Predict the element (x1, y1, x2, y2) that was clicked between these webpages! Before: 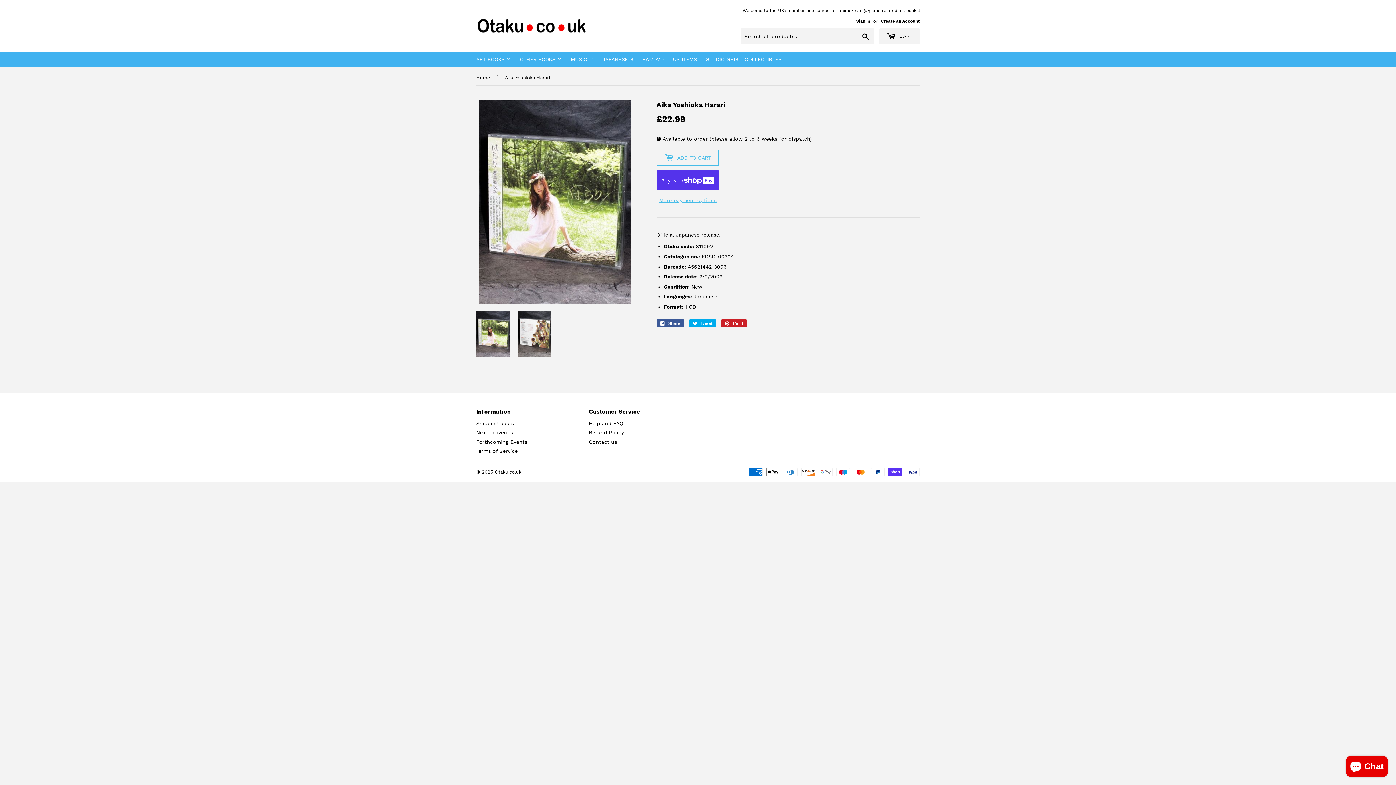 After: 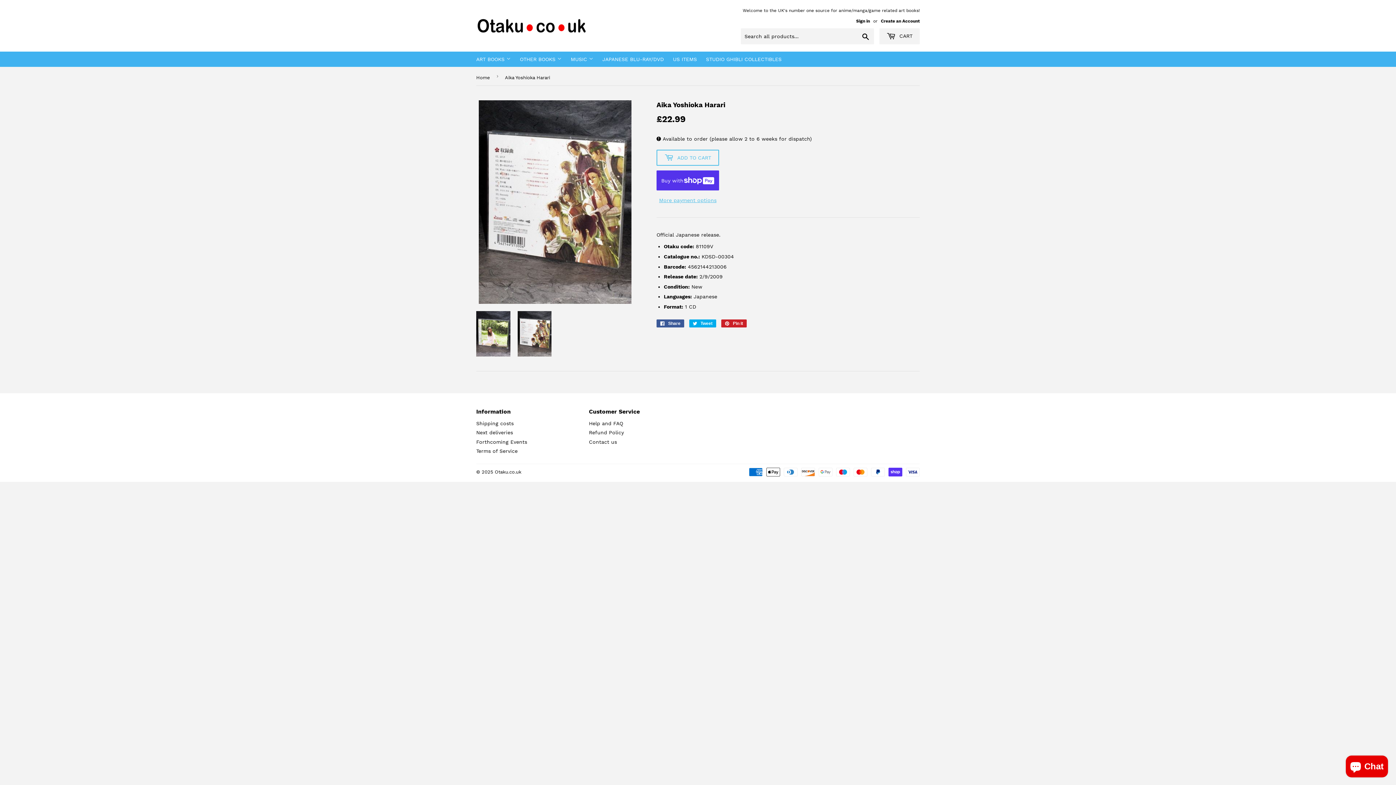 Action: bbox: (517, 311, 551, 356)